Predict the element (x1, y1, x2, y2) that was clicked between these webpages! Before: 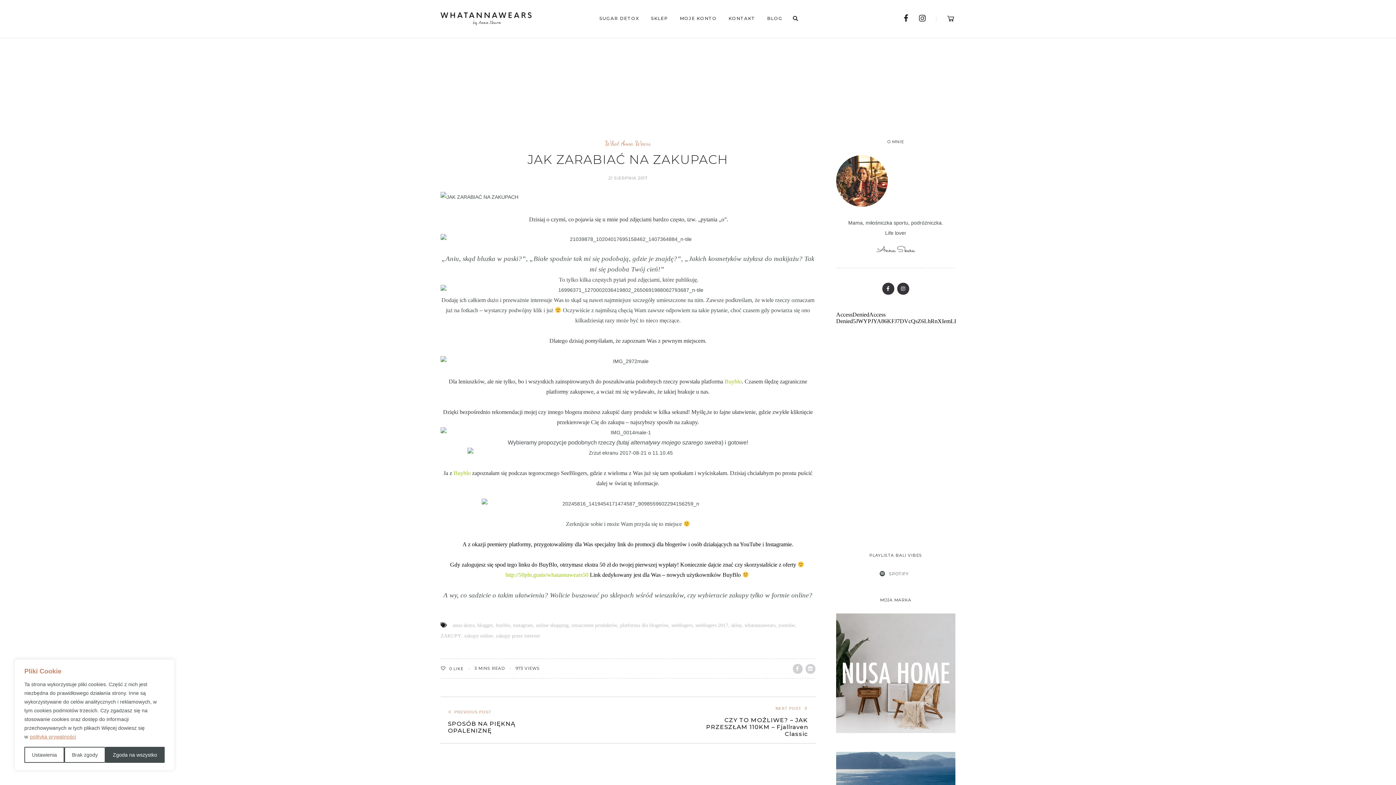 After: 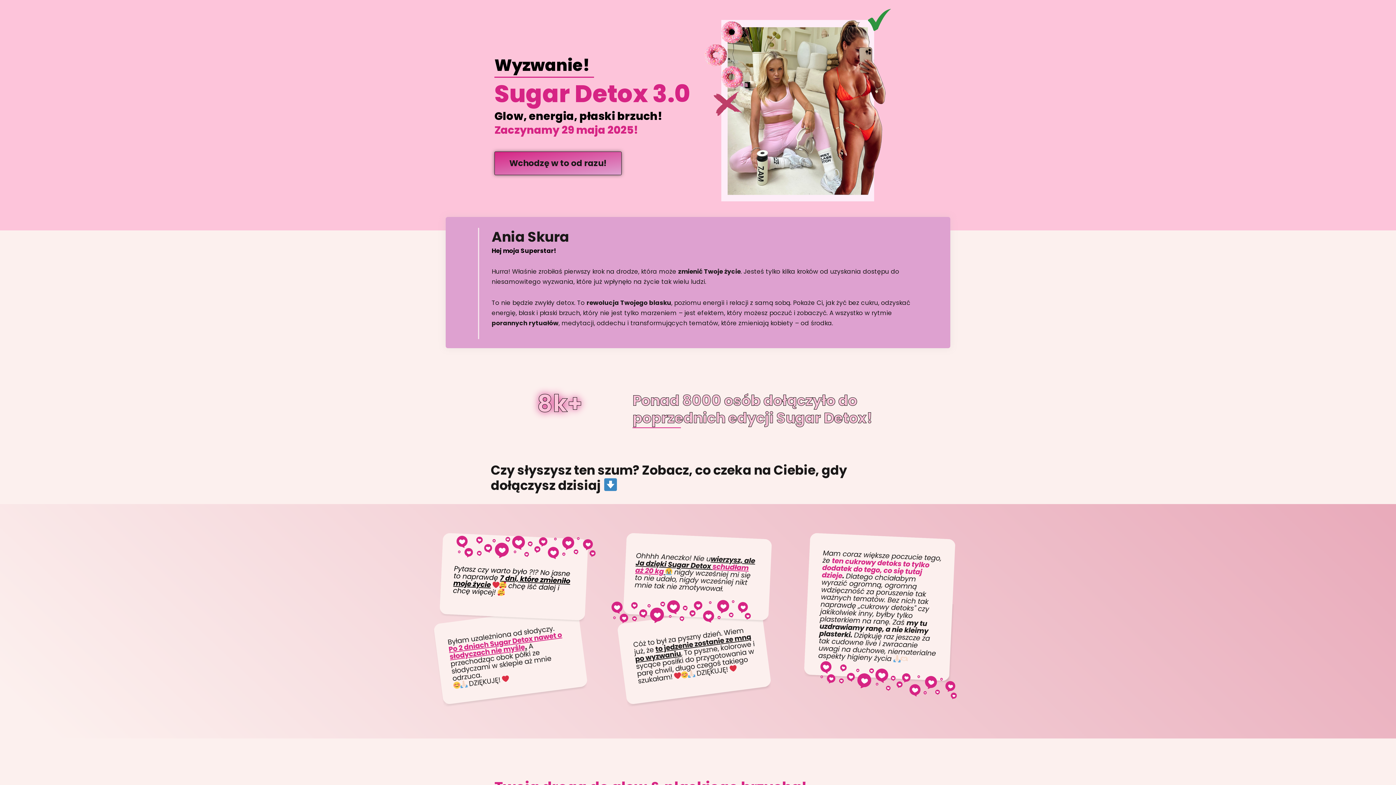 Action: bbox: (594, 6, 645, 30) label: SUGAR DETOX